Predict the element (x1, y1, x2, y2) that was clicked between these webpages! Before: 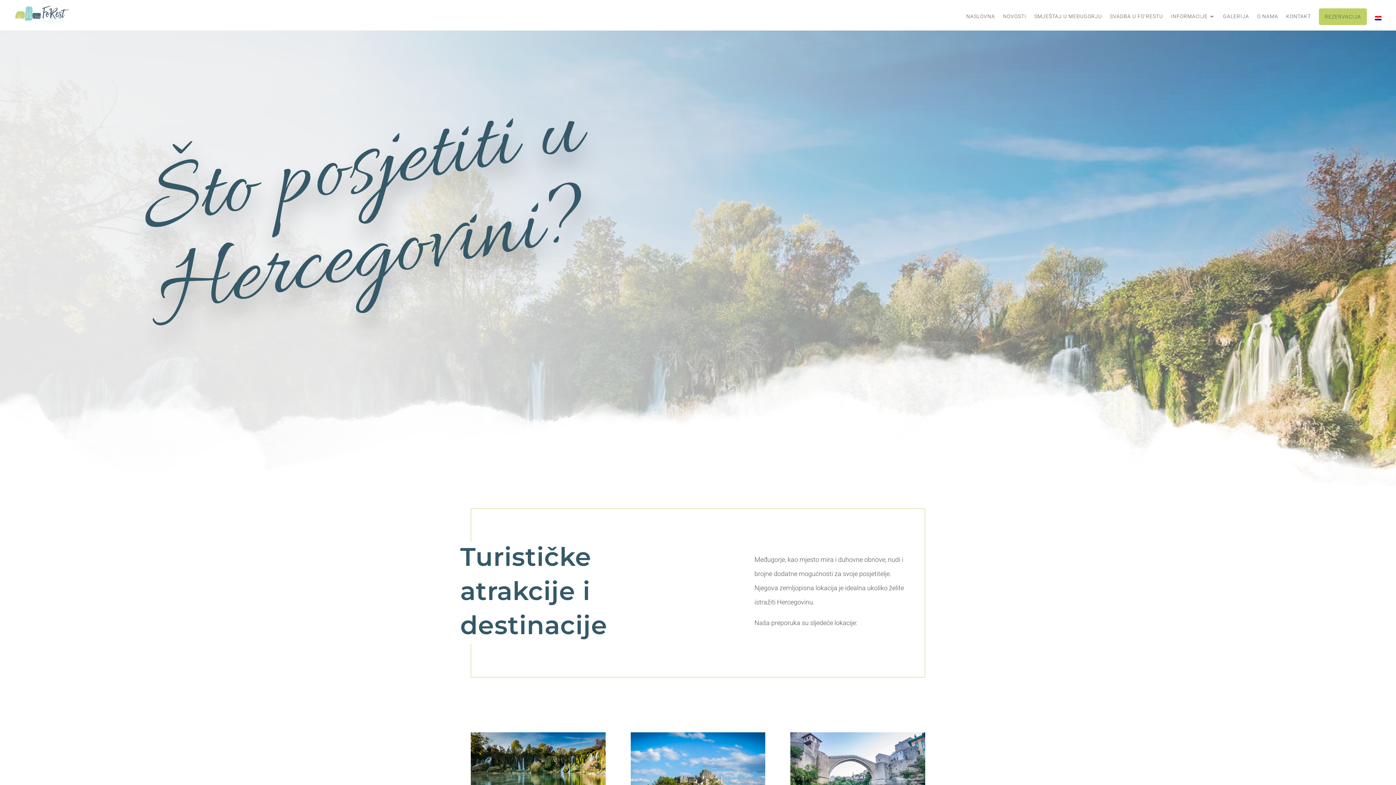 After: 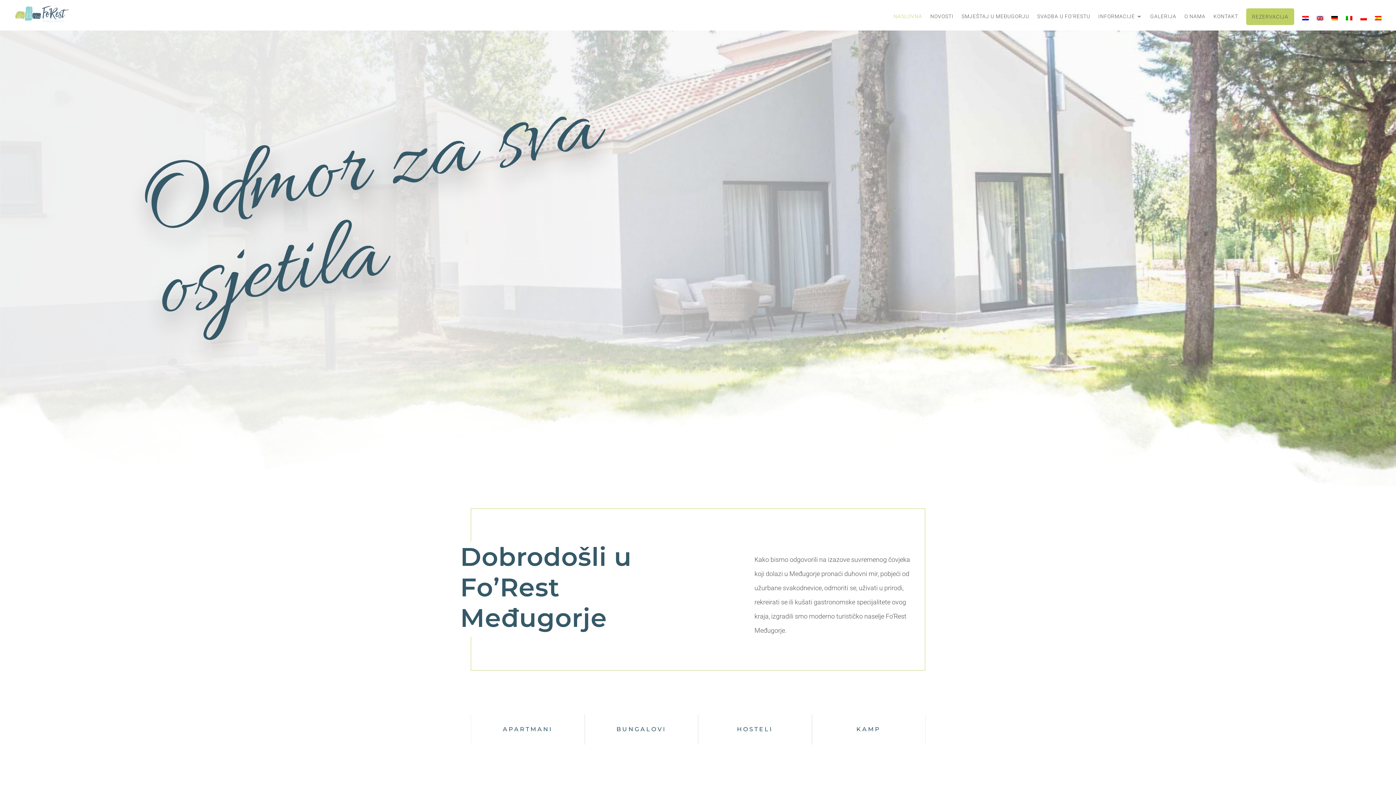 Action: label: NASLOVNA bbox: (966, 13, 995, 25)